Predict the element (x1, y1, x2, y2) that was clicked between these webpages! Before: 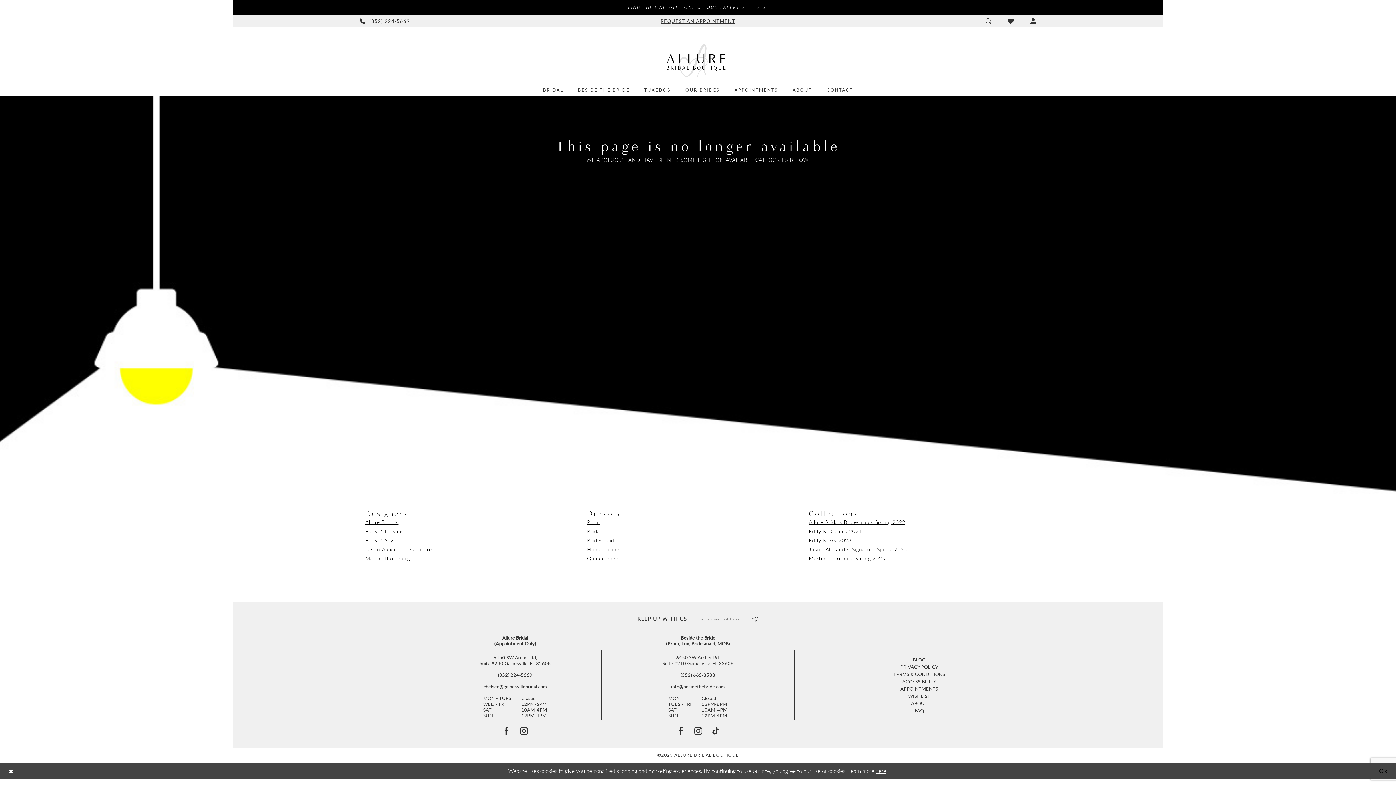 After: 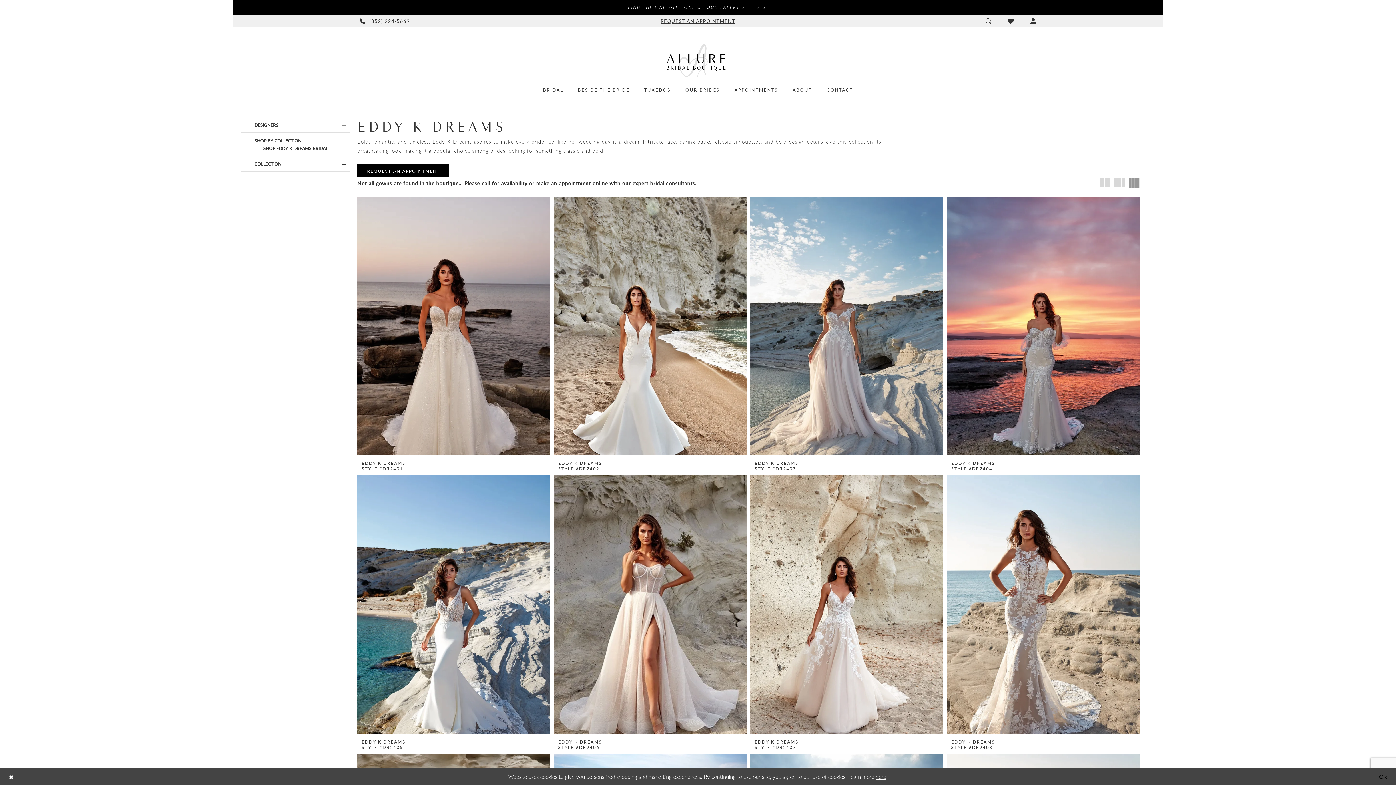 Action: label: Eddy K Dreams 2024 bbox: (809, 527, 861, 534)